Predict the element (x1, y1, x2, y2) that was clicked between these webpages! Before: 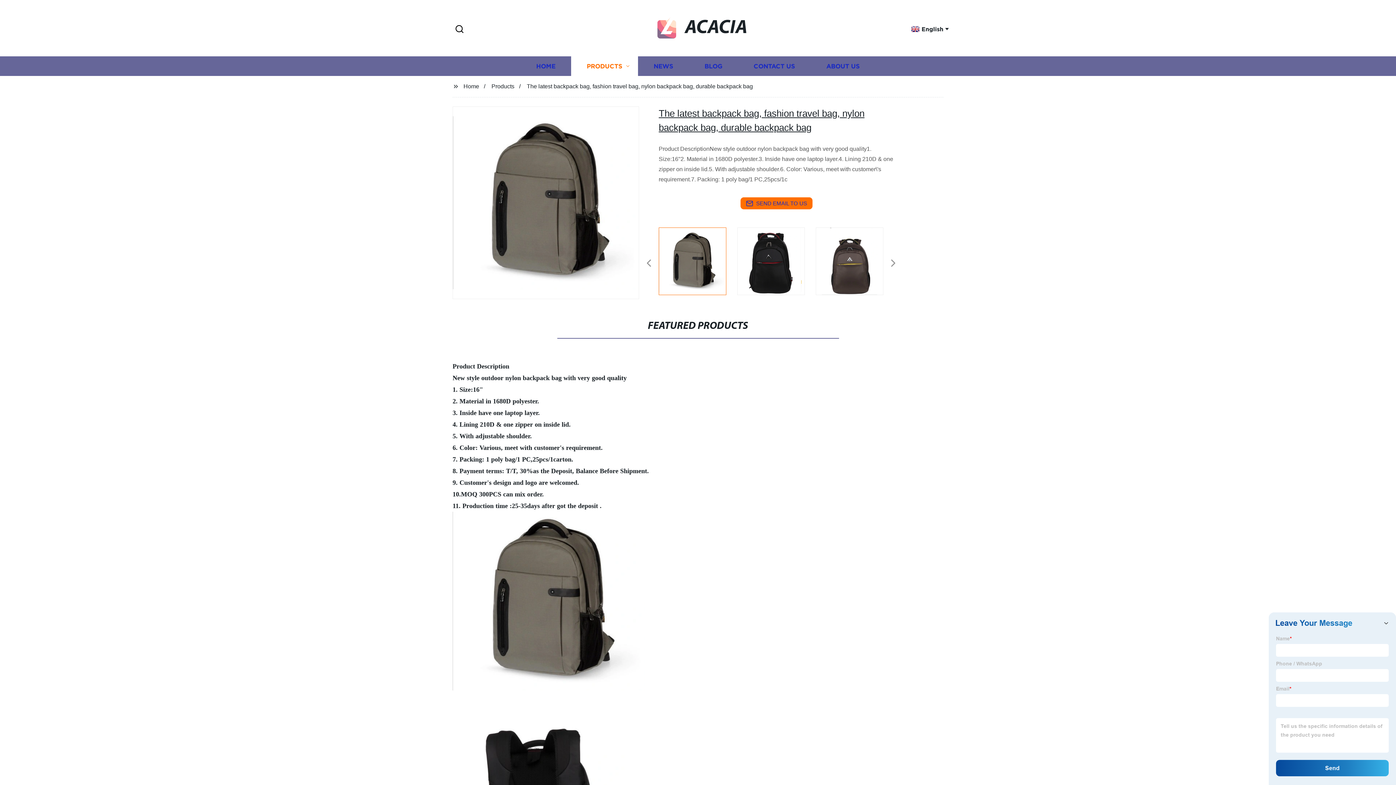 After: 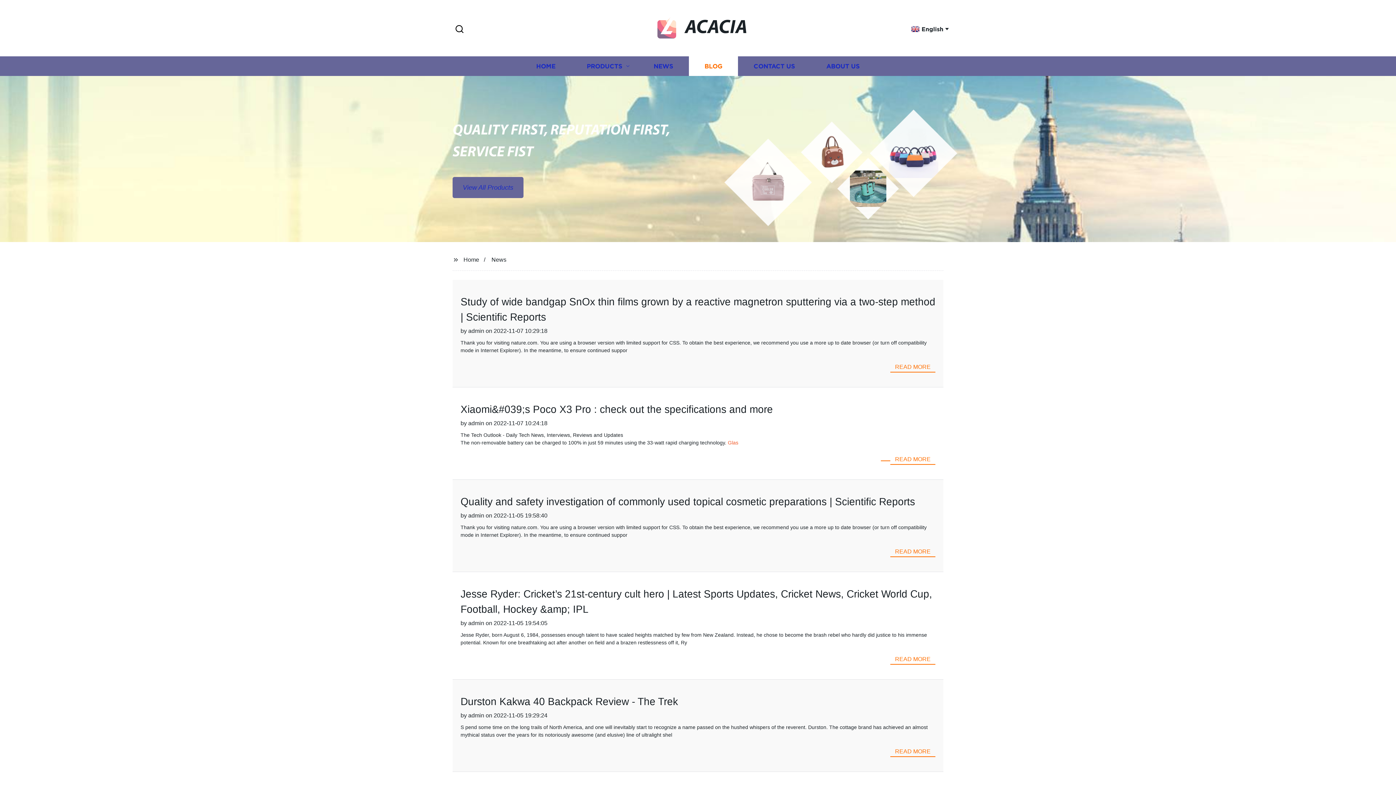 Action: label: BLOG bbox: (689, 56, 738, 76)